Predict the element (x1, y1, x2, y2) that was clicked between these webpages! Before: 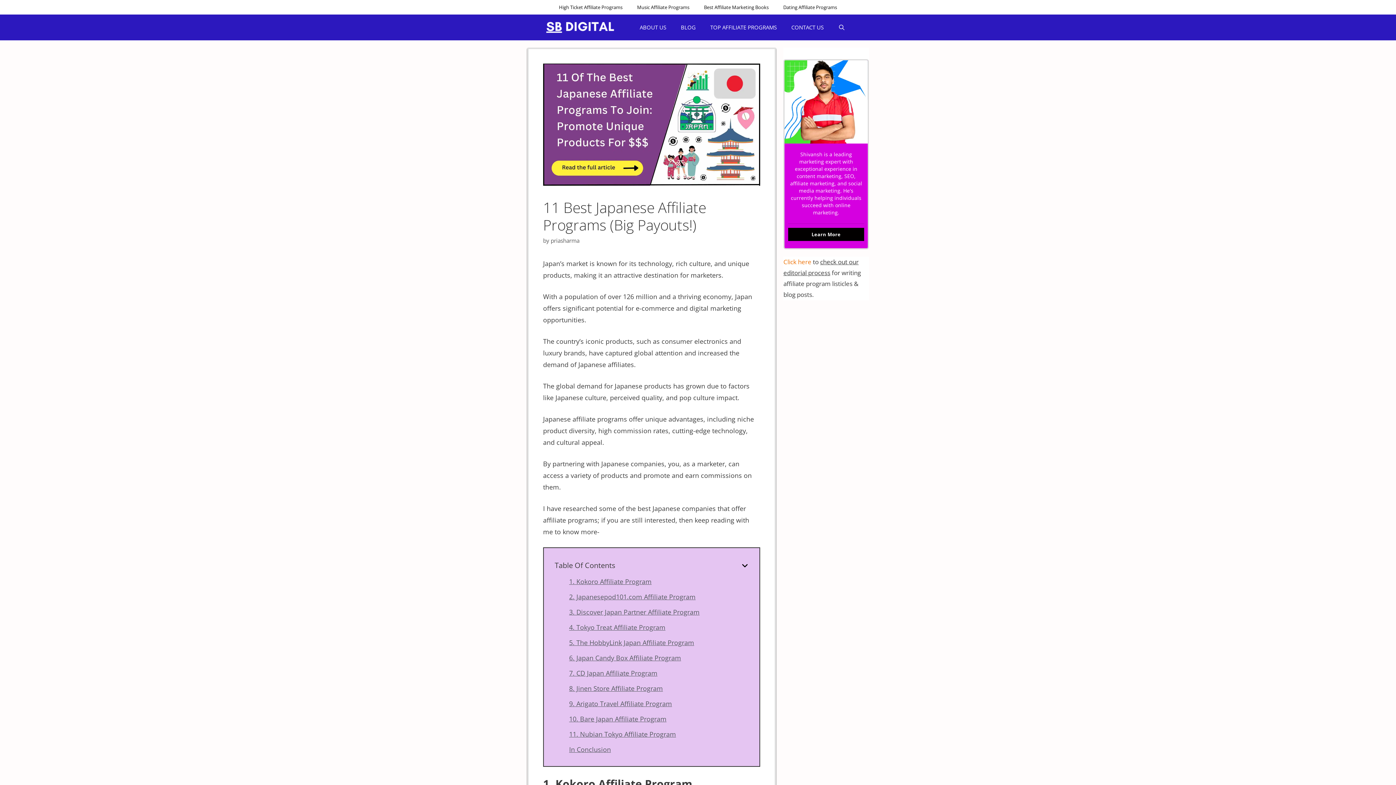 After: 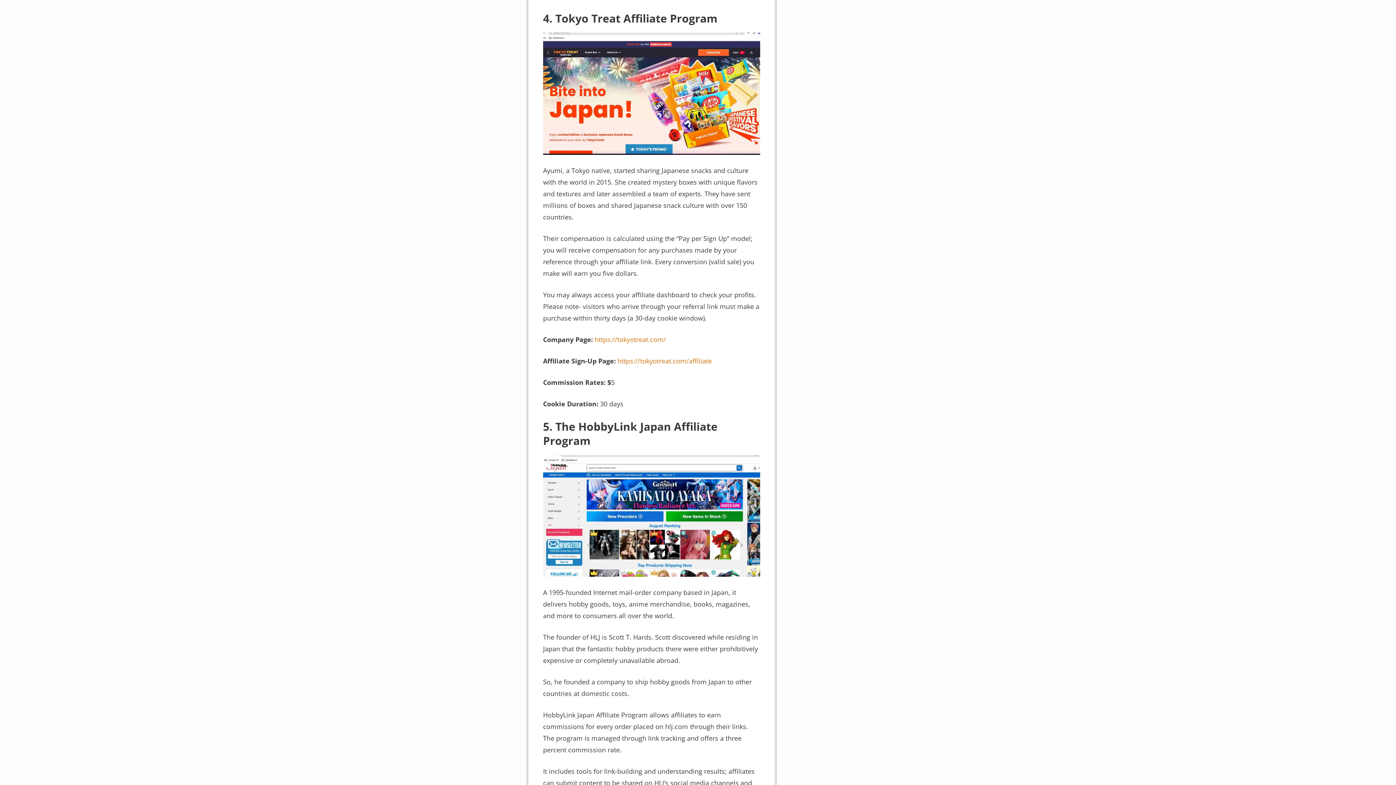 Action: label: 4. Tokyo Treat Affiliate Program bbox: (569, 623, 665, 631)